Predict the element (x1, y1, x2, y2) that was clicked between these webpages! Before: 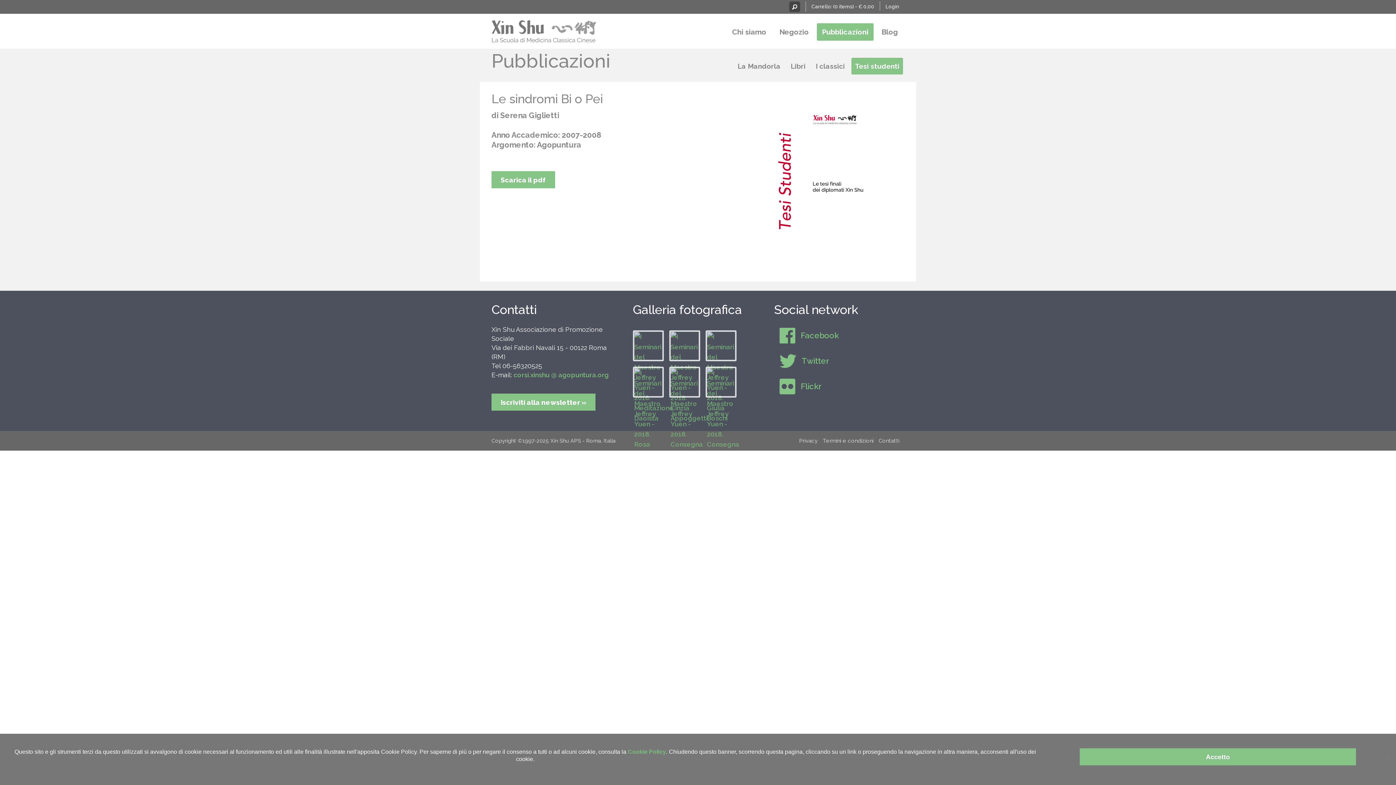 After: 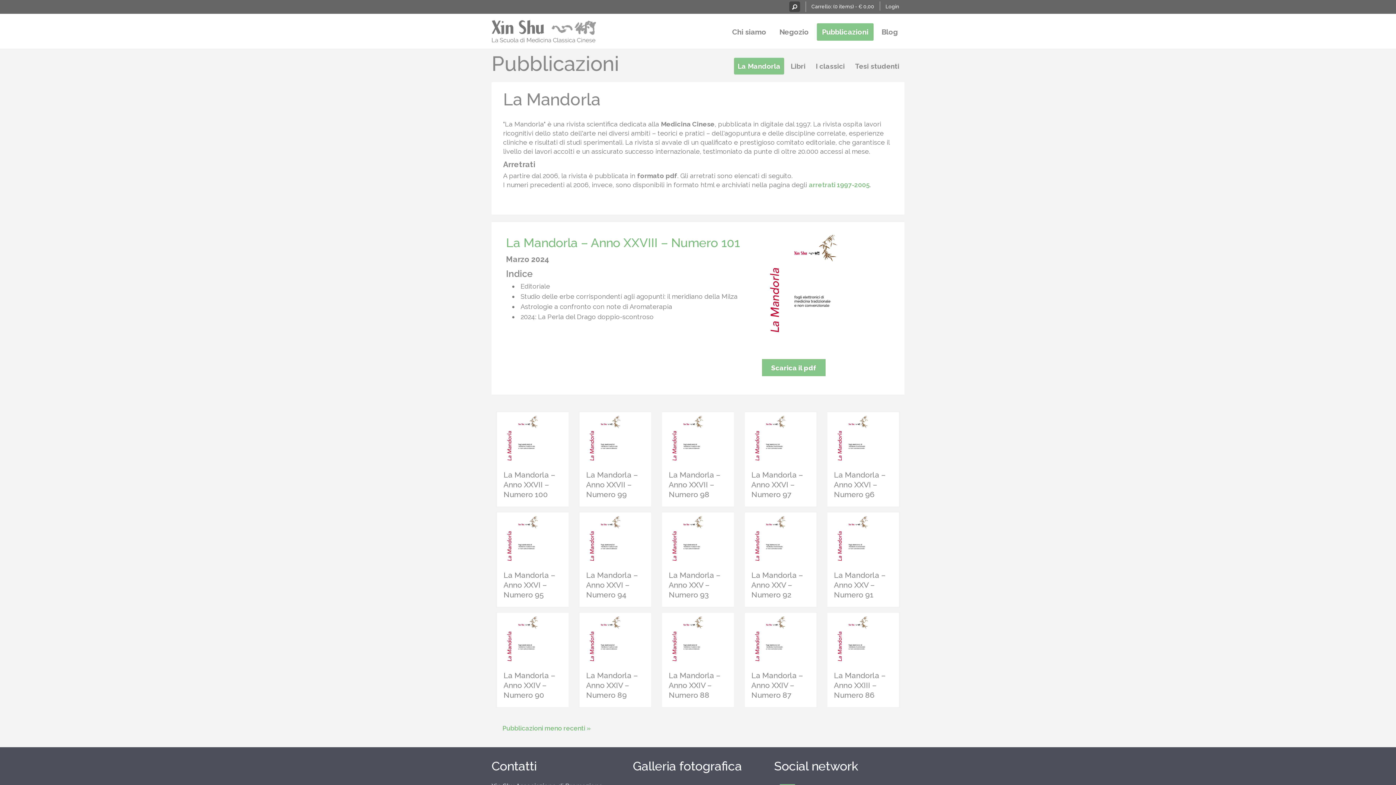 Action: bbox: (734, 57, 784, 74) label: La Mandorla